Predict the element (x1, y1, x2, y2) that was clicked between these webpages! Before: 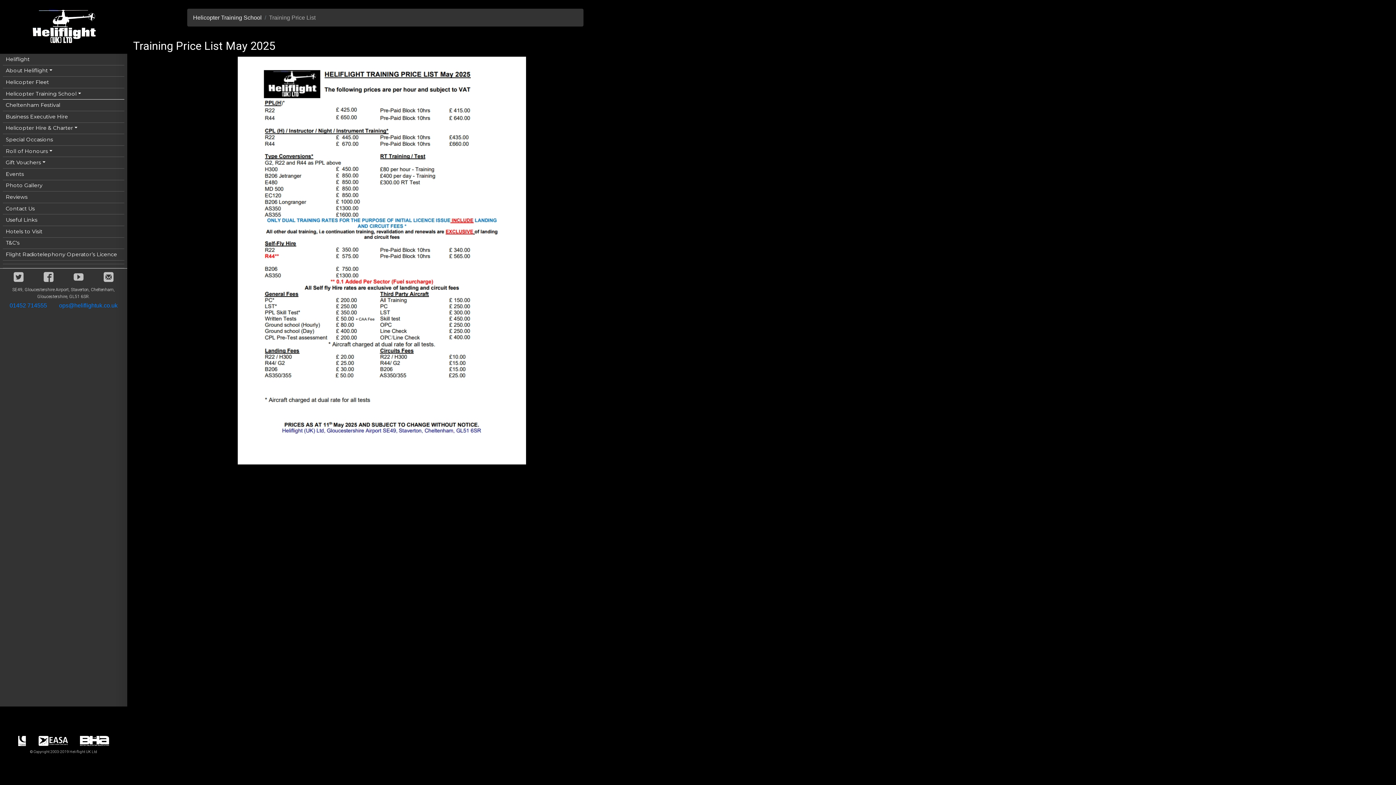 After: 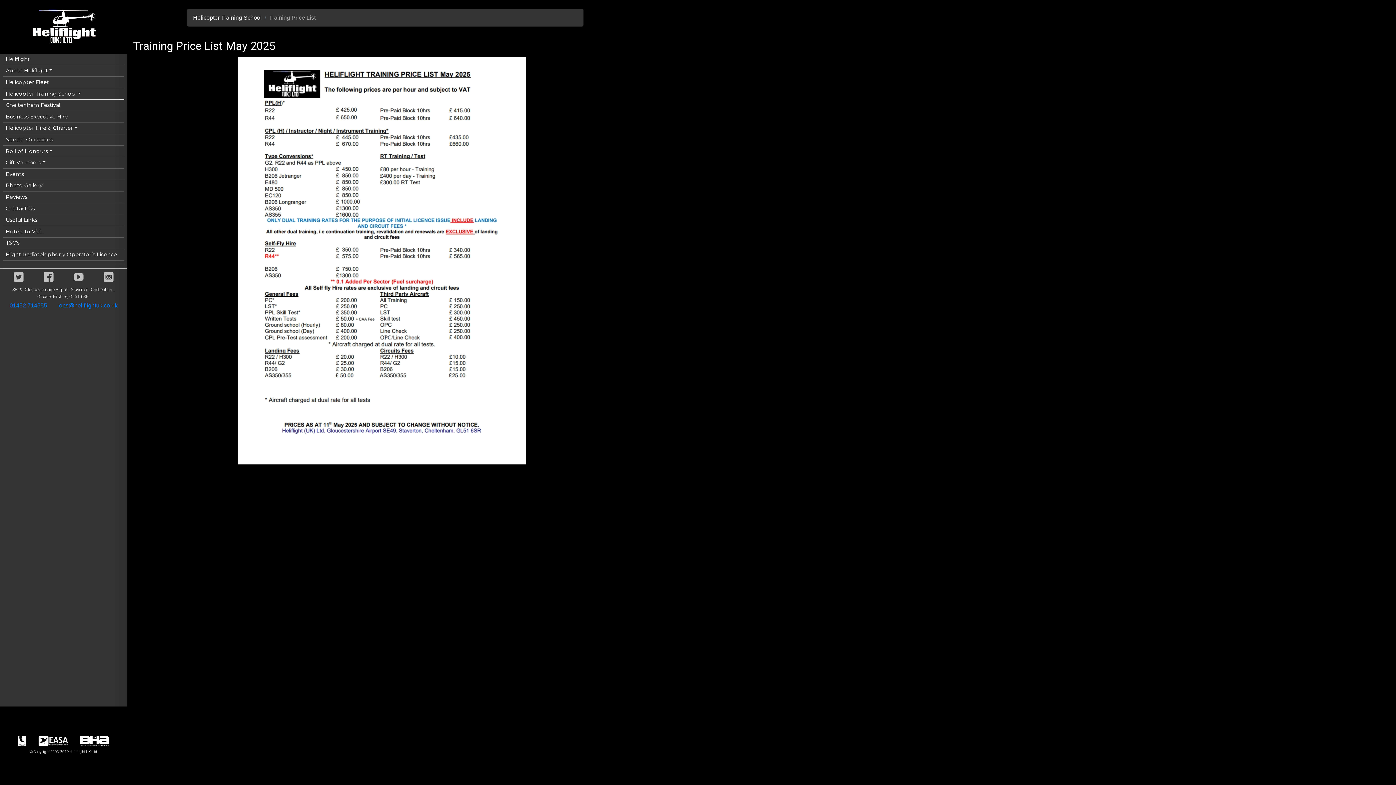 Action: bbox: (103, 270, 113, 285)